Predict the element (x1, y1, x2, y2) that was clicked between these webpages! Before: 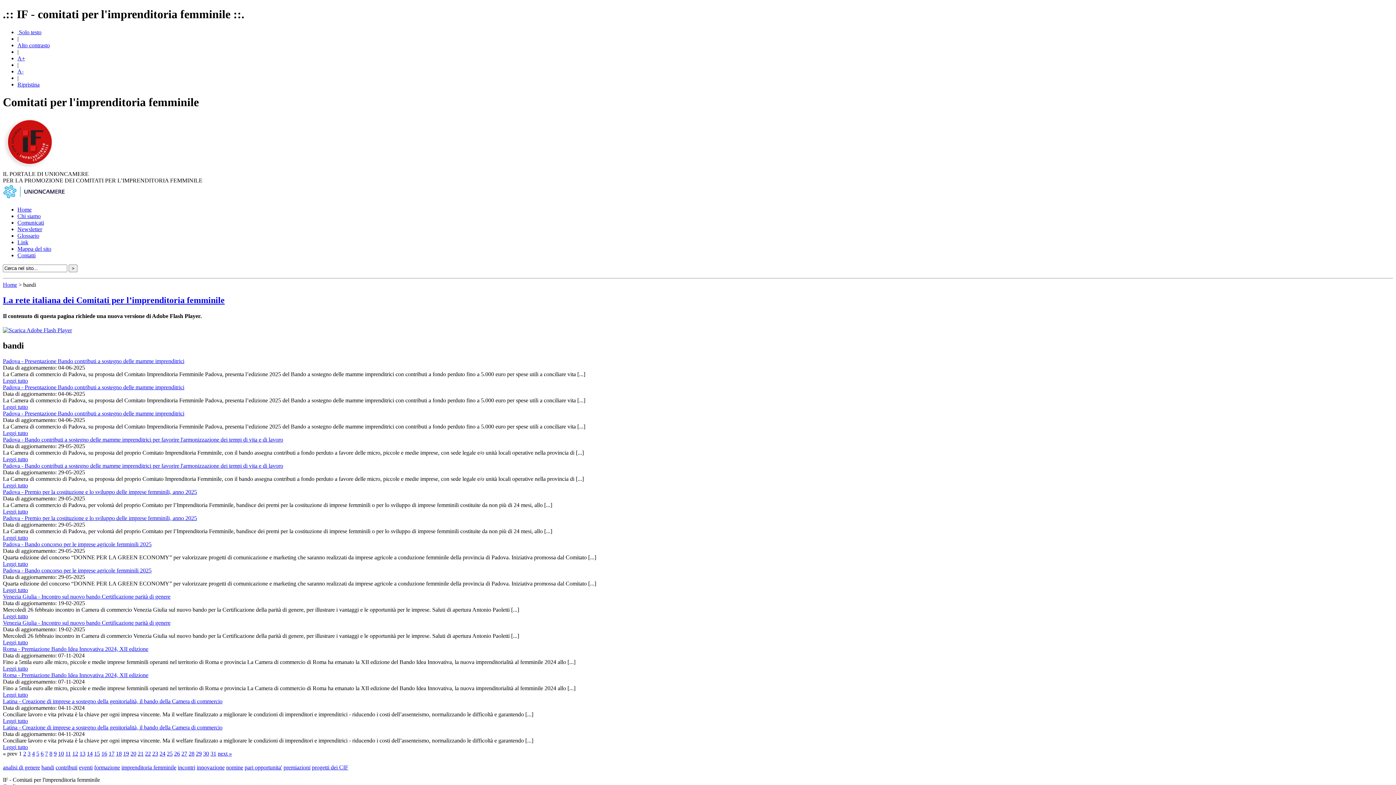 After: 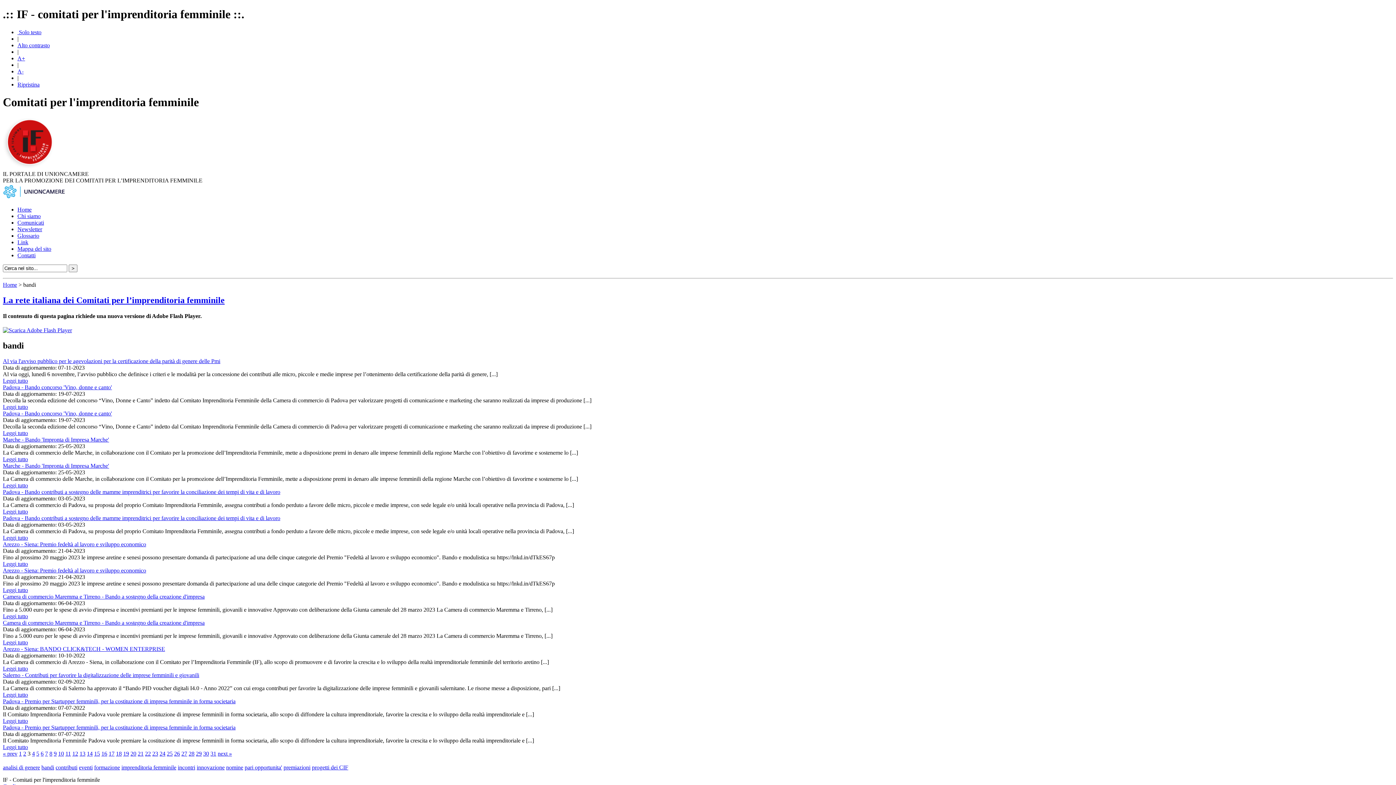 Action: label: 3 bbox: (27, 750, 30, 757)